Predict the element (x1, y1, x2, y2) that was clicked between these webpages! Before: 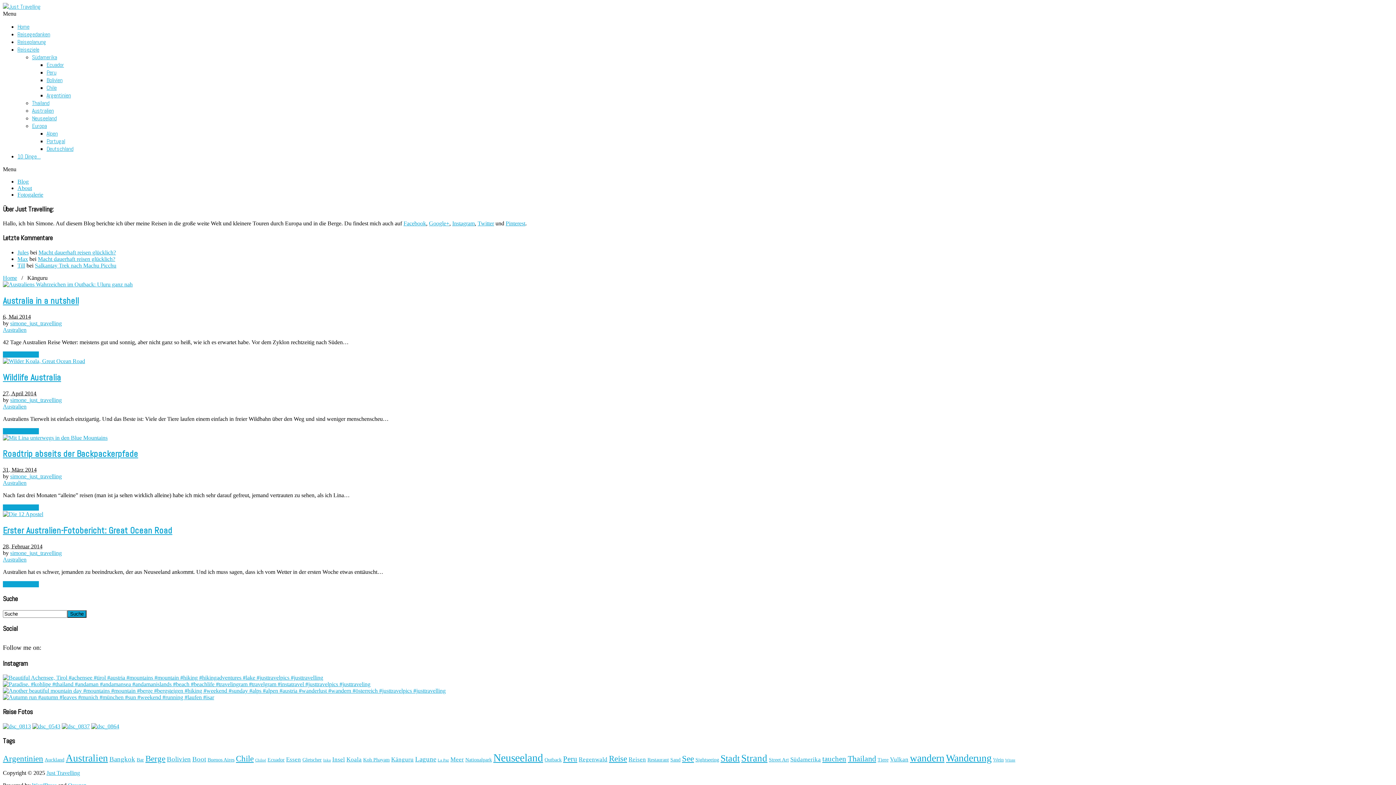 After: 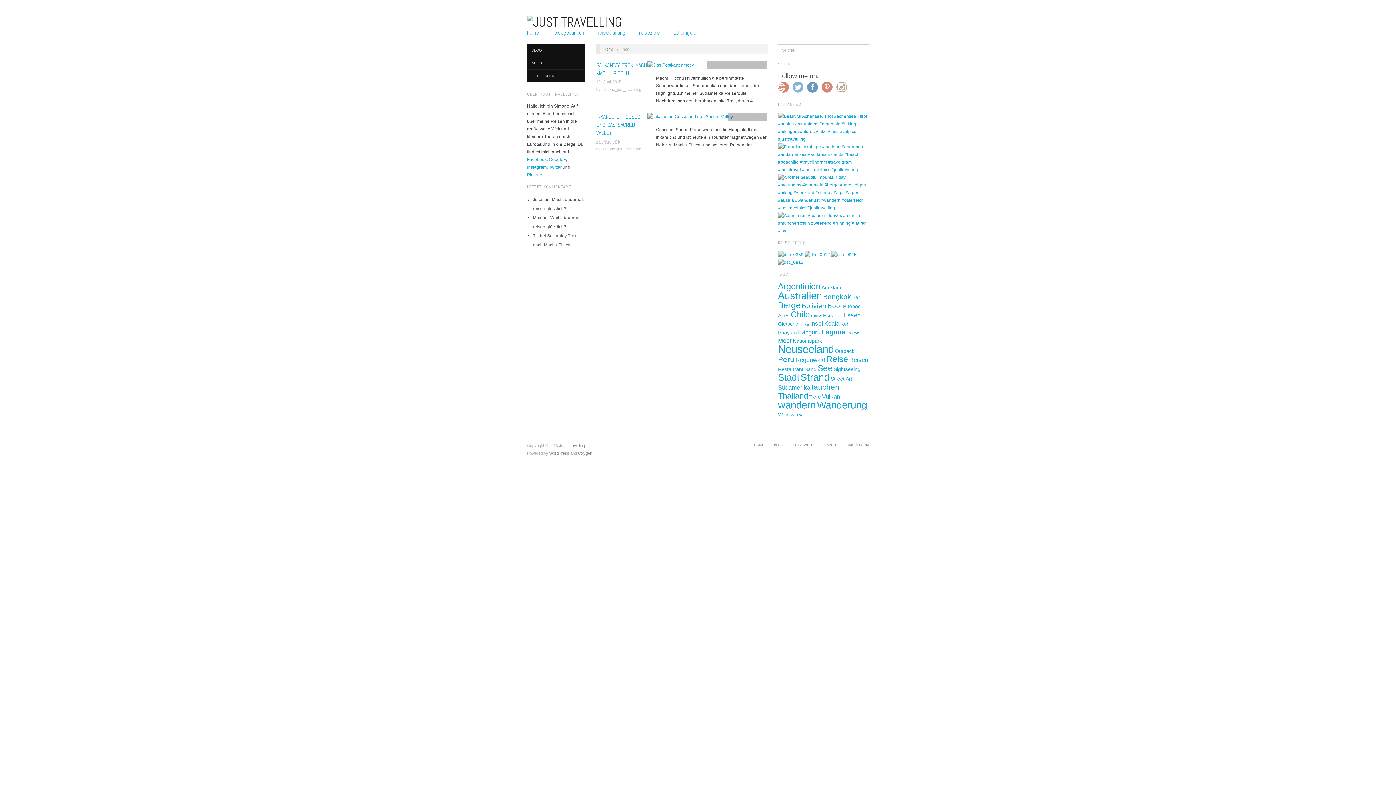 Action: label: Inka bbox: (323, 758, 330, 762)